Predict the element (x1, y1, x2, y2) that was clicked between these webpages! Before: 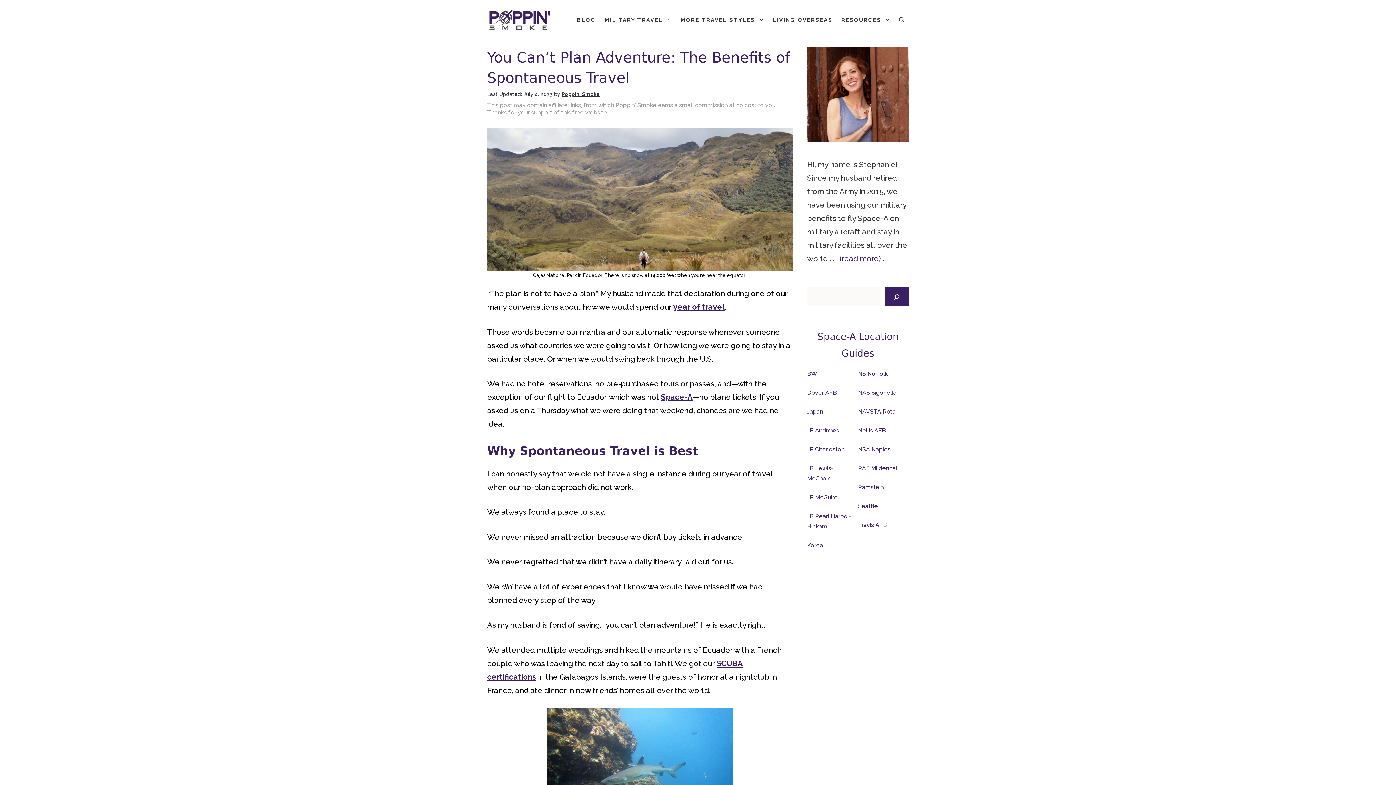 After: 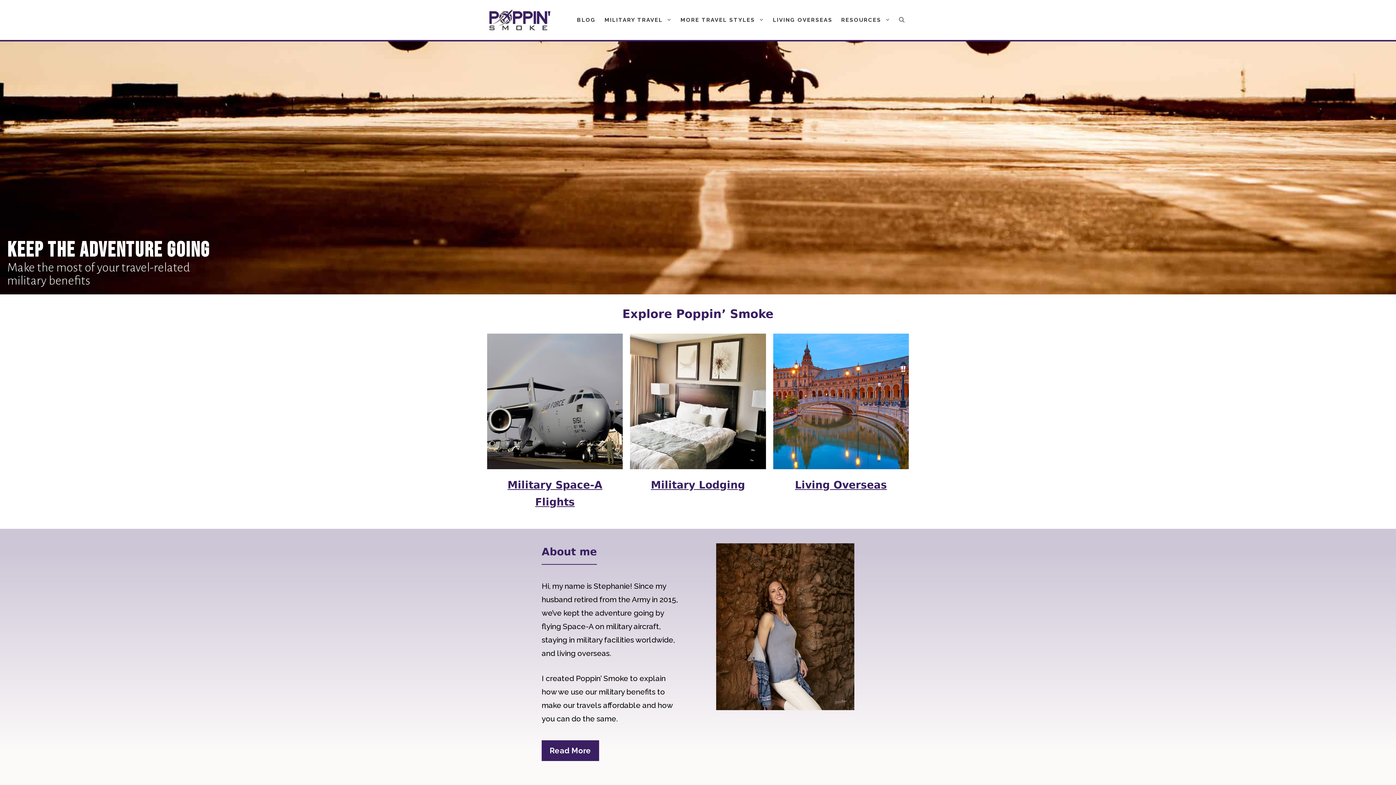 Action: bbox: (487, 14, 552, 23)